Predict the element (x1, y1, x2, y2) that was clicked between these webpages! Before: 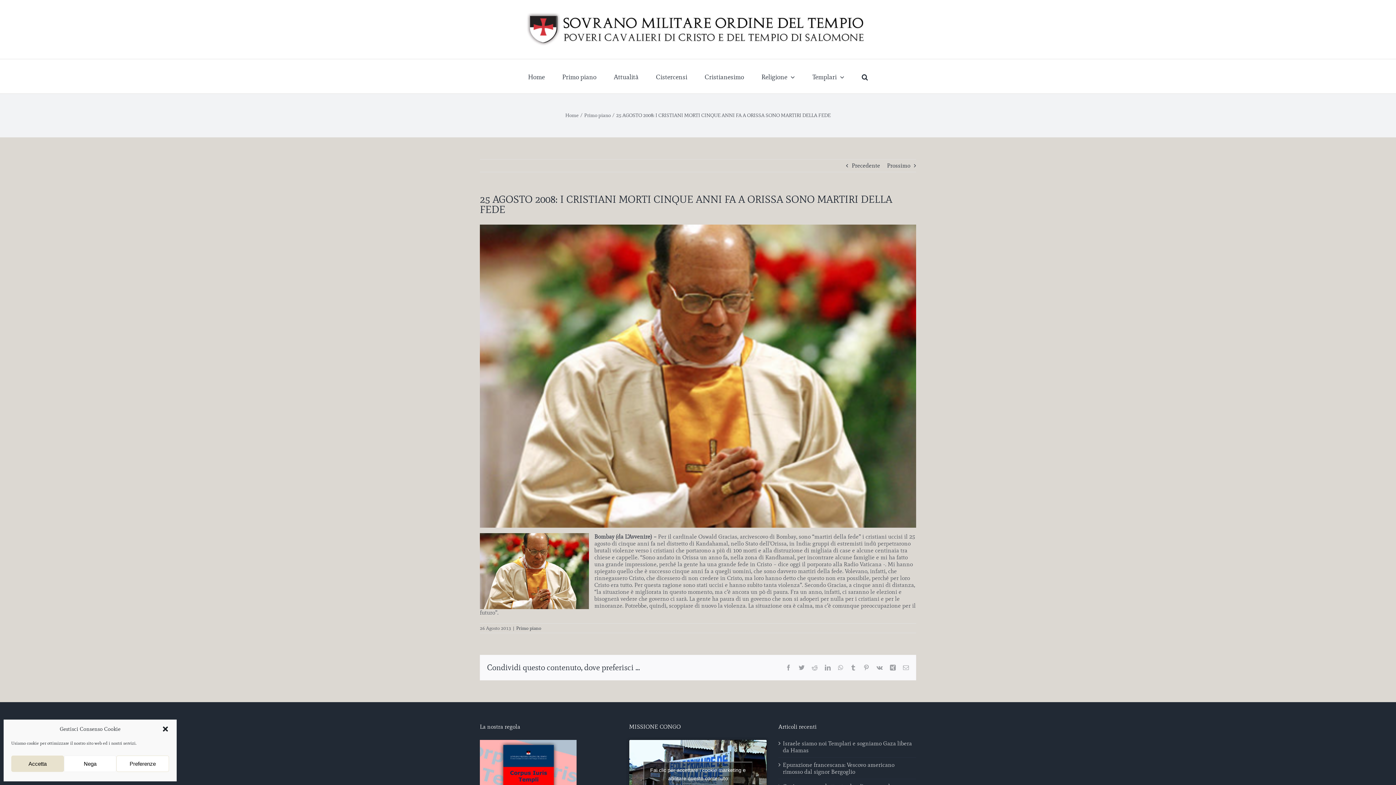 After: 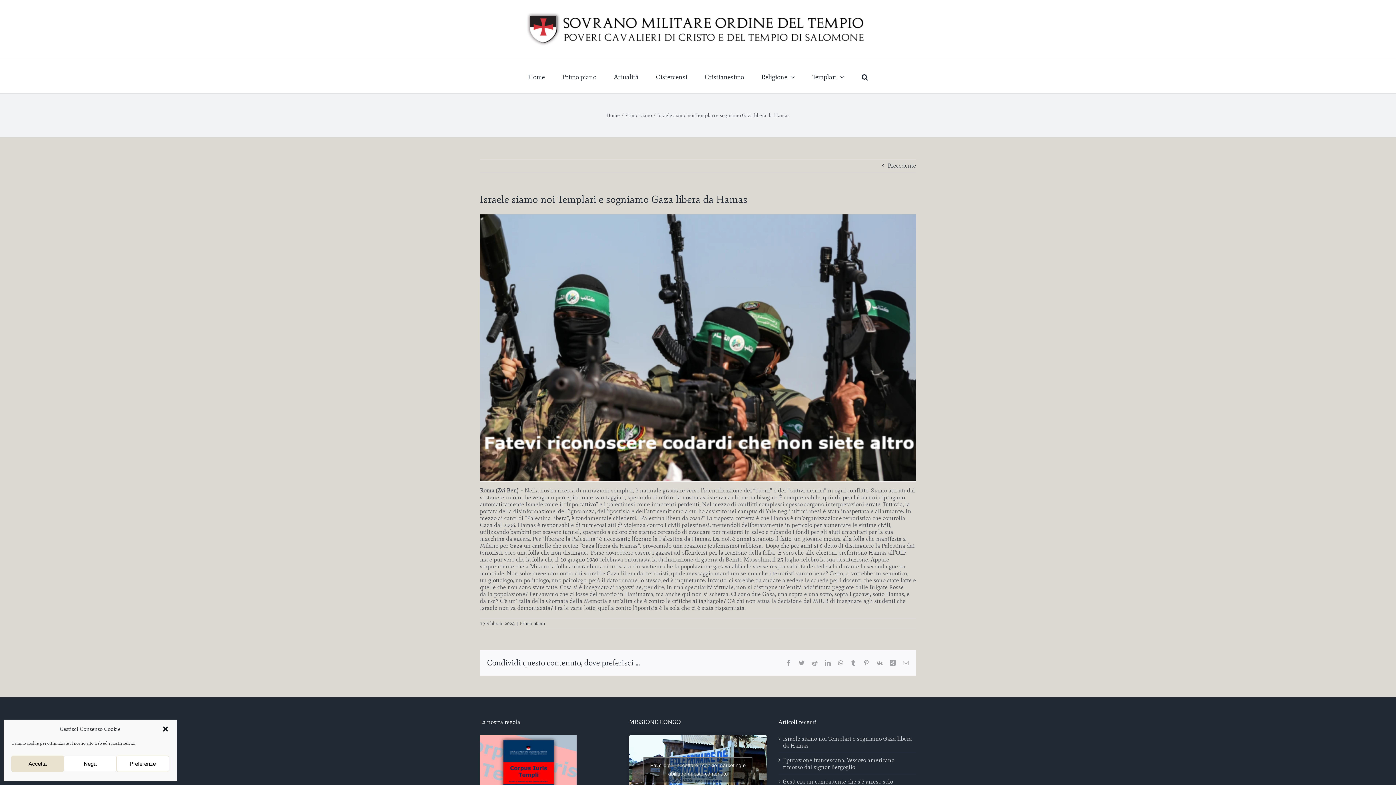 Action: bbox: (783, 740, 912, 754) label: Israele siamo noi Templari e sogniamo Gaza libera da Hamas